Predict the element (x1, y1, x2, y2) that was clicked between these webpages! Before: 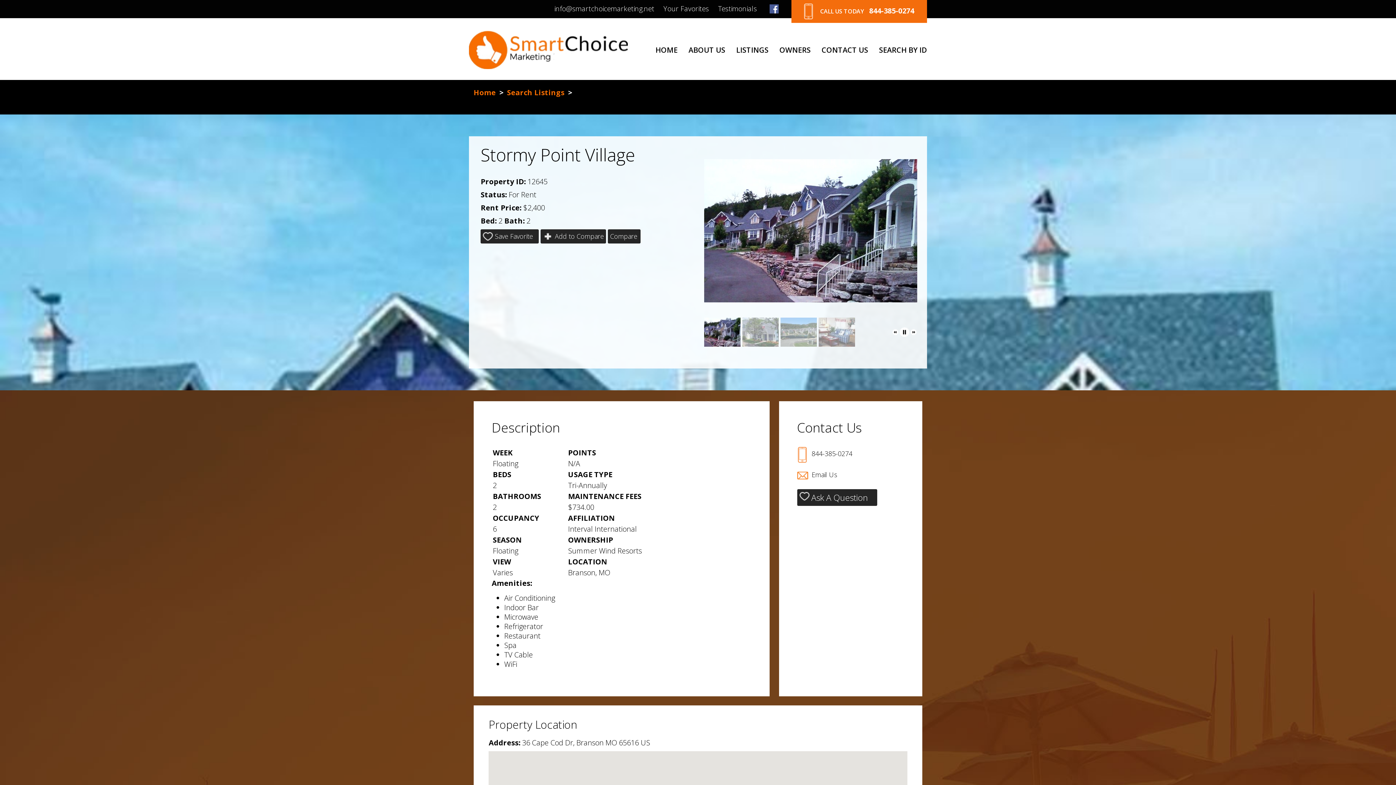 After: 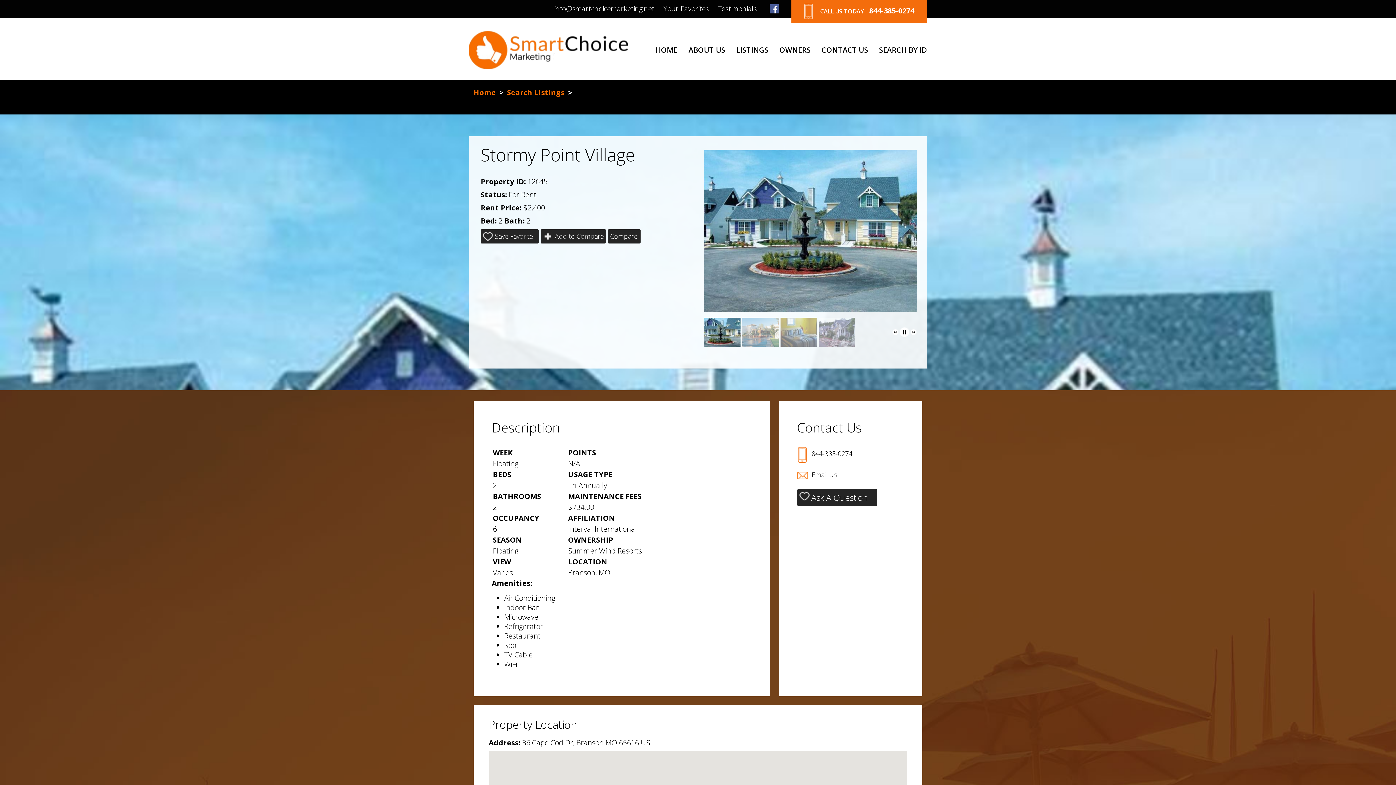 Action: bbox: (811, 470, 837, 479) label: Email Us